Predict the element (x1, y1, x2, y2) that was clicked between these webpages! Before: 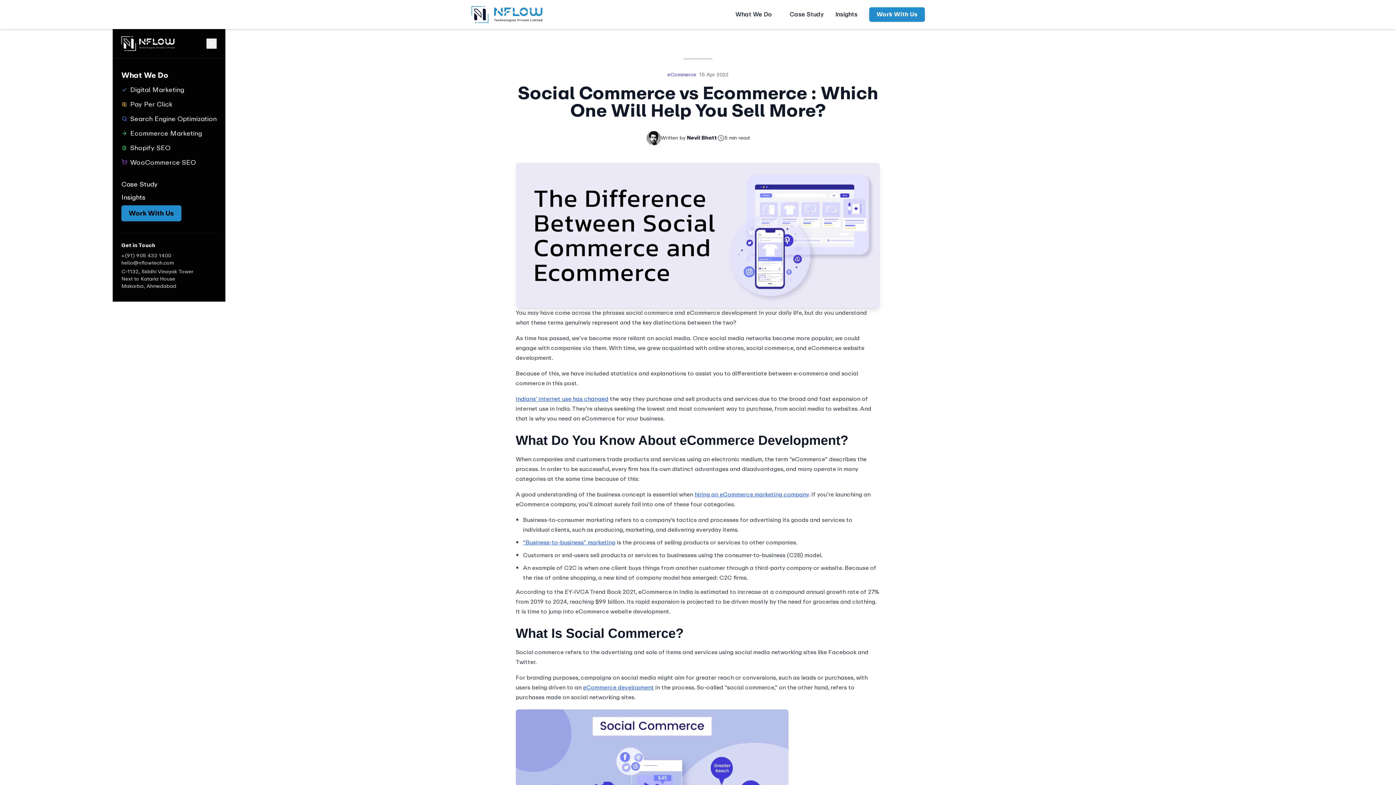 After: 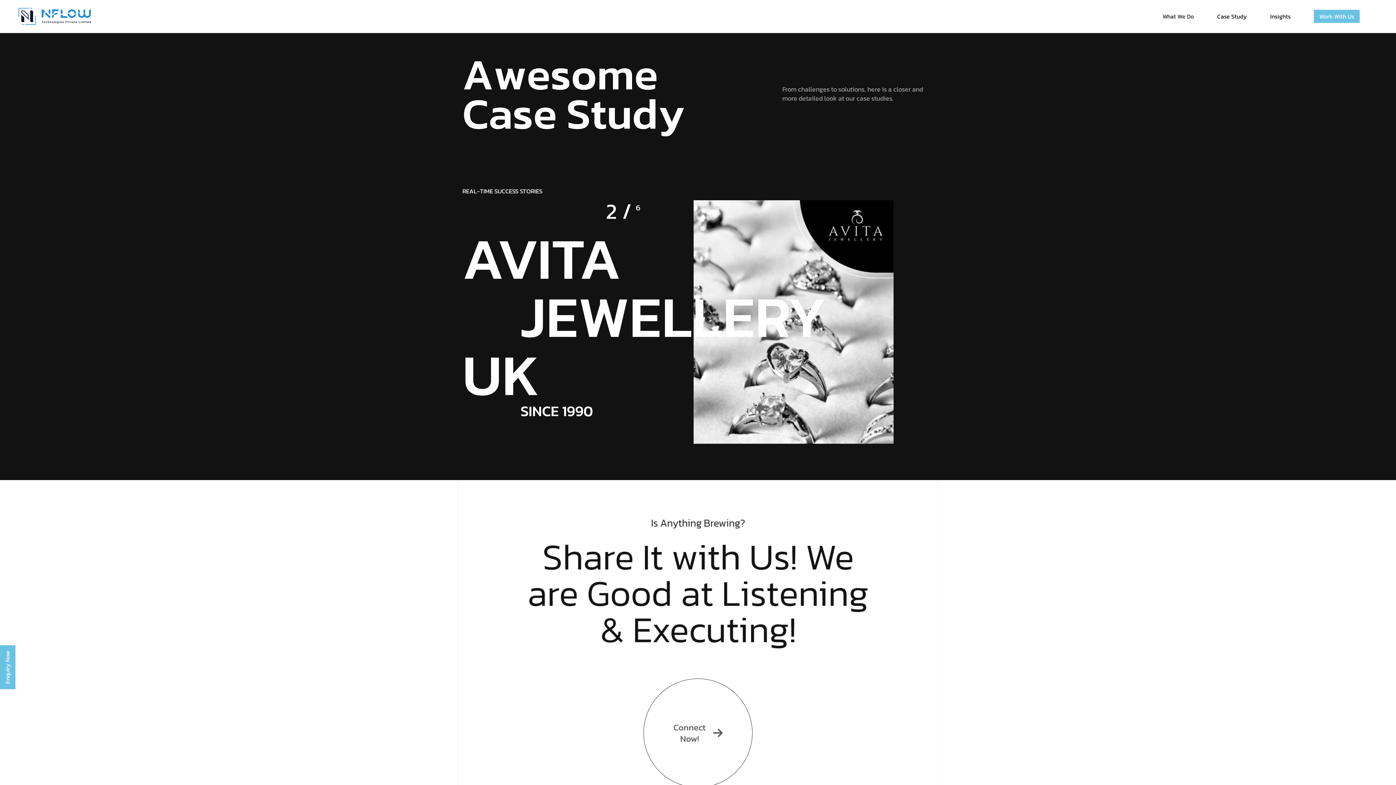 Action: label: Case Study bbox: (789, 10, 824, 18)